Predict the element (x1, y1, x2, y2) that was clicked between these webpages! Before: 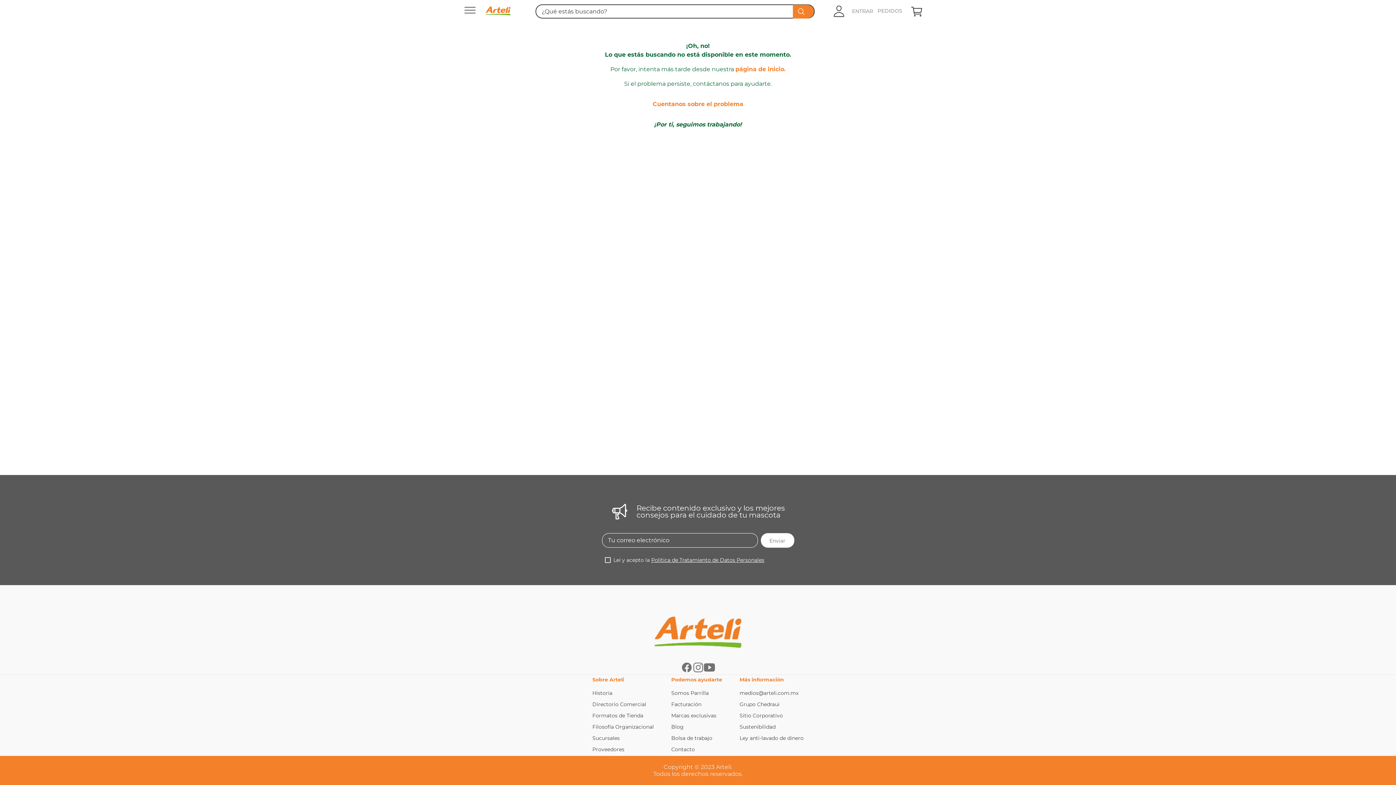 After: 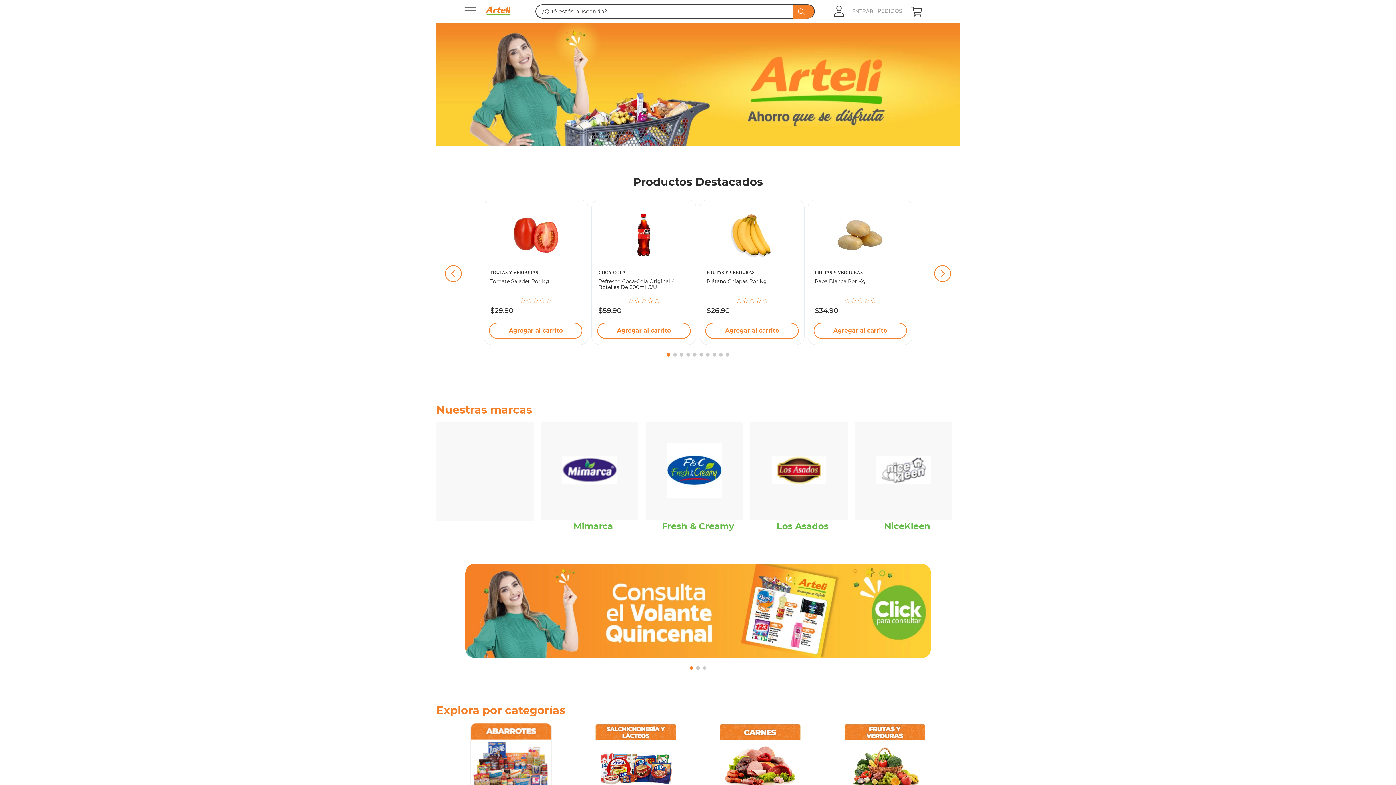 Action: bbox: (735, 65, 785, 72) label: página de inicio.